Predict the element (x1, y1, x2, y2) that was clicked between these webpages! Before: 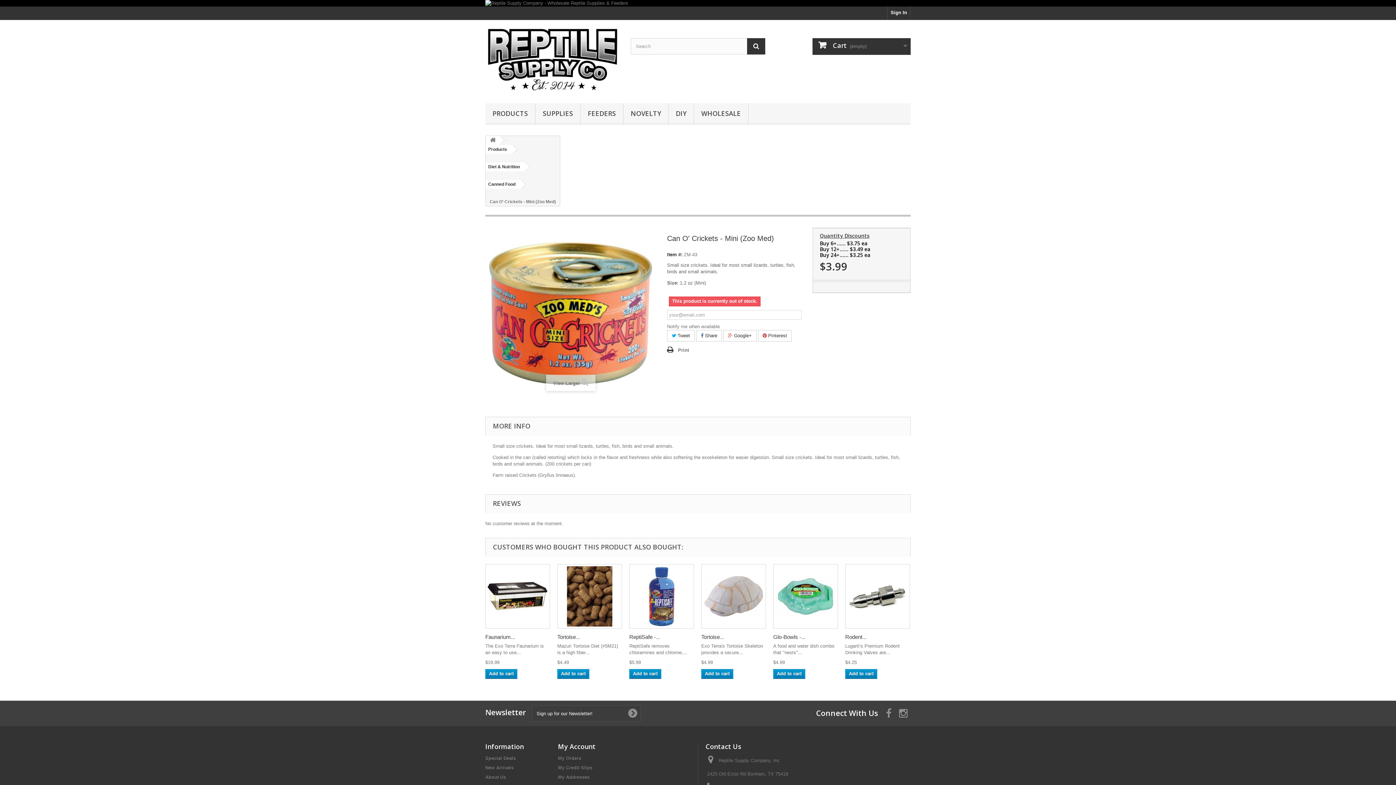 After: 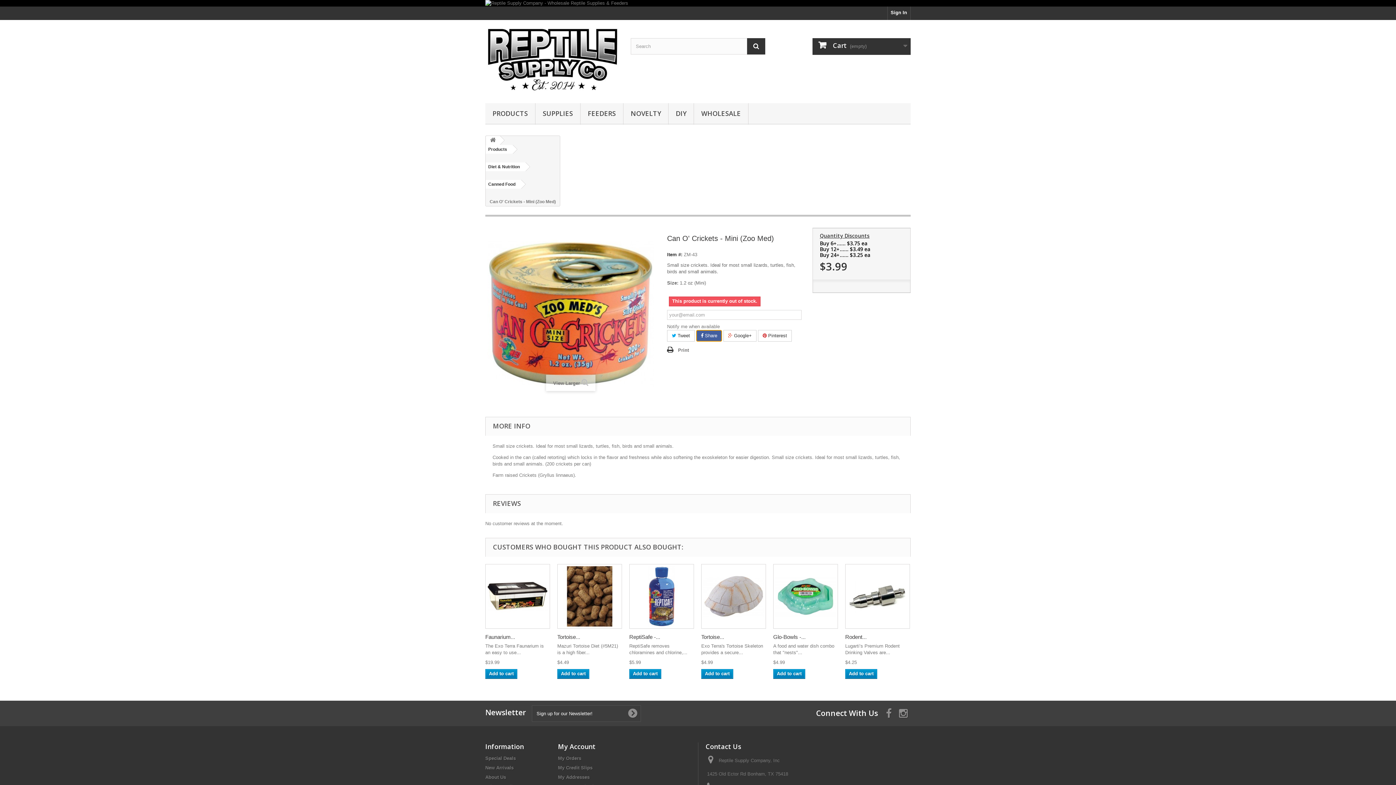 Action: label:  Share bbox: (696, 330, 722, 341)